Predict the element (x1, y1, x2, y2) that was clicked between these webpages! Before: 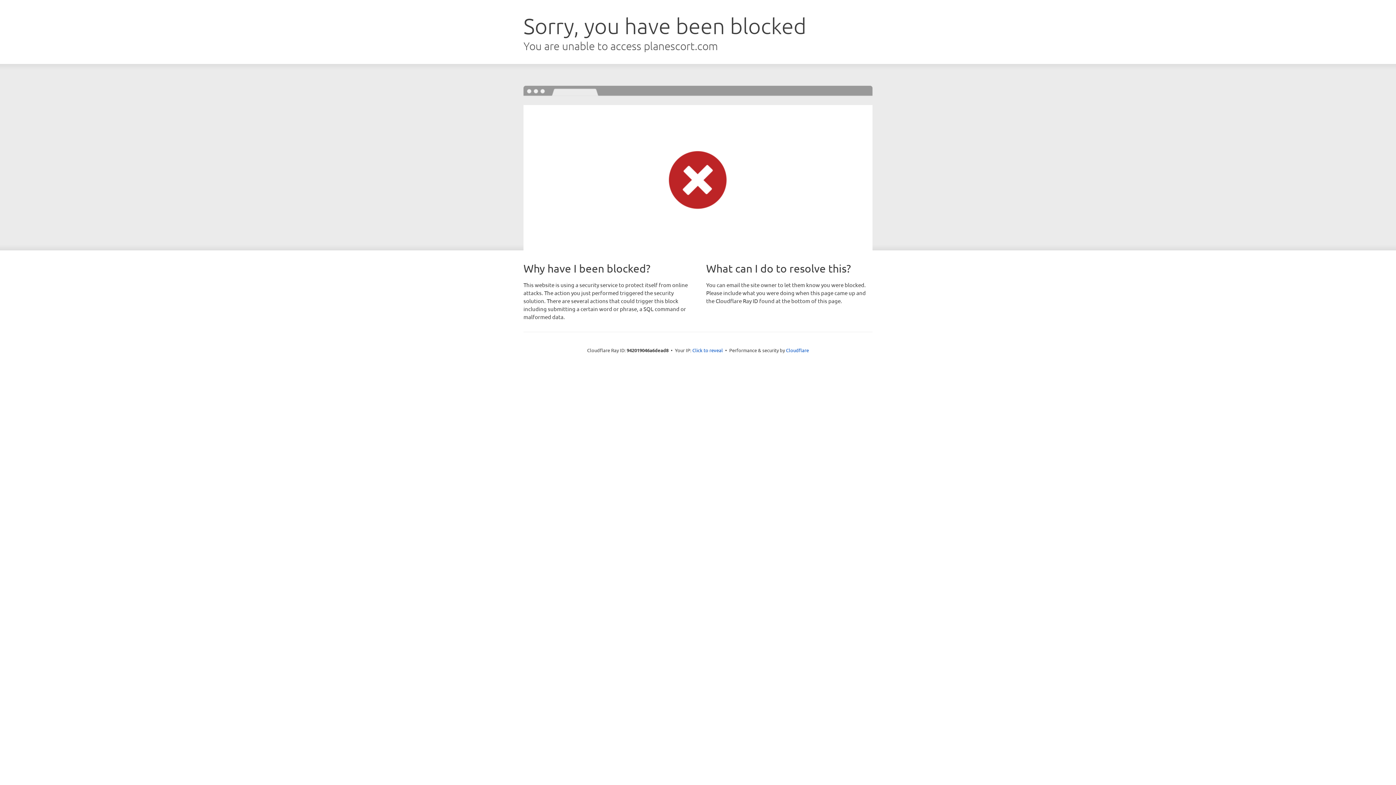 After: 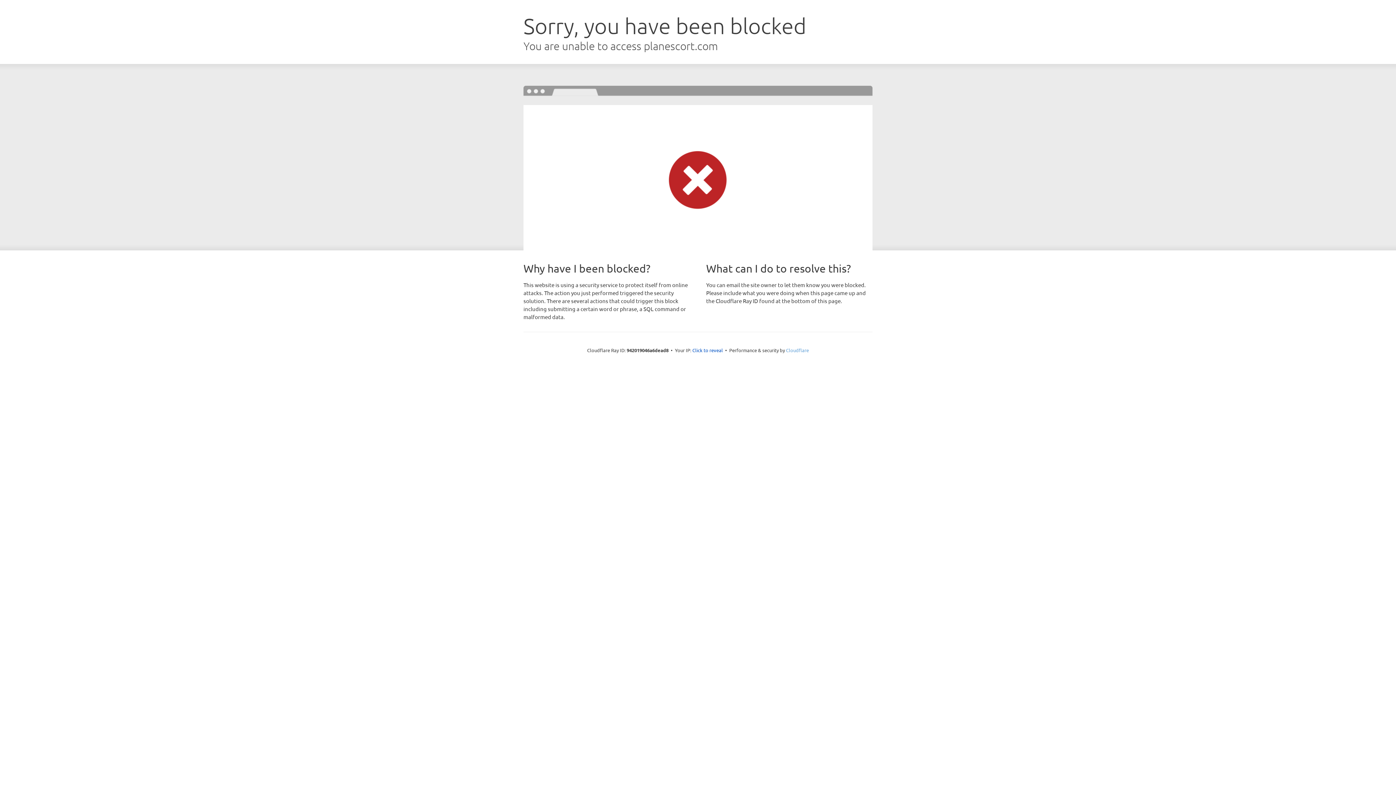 Action: label: Cloudflare bbox: (786, 347, 809, 353)